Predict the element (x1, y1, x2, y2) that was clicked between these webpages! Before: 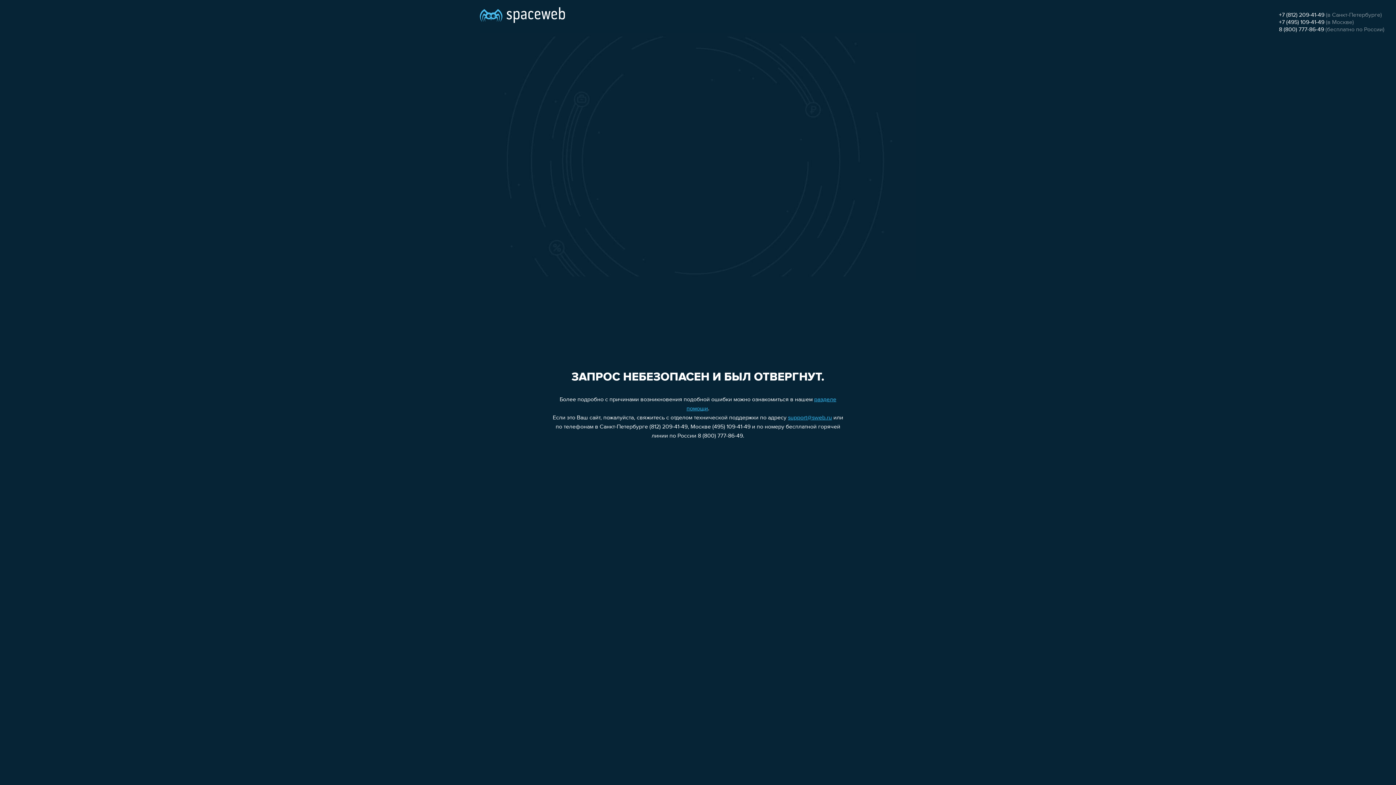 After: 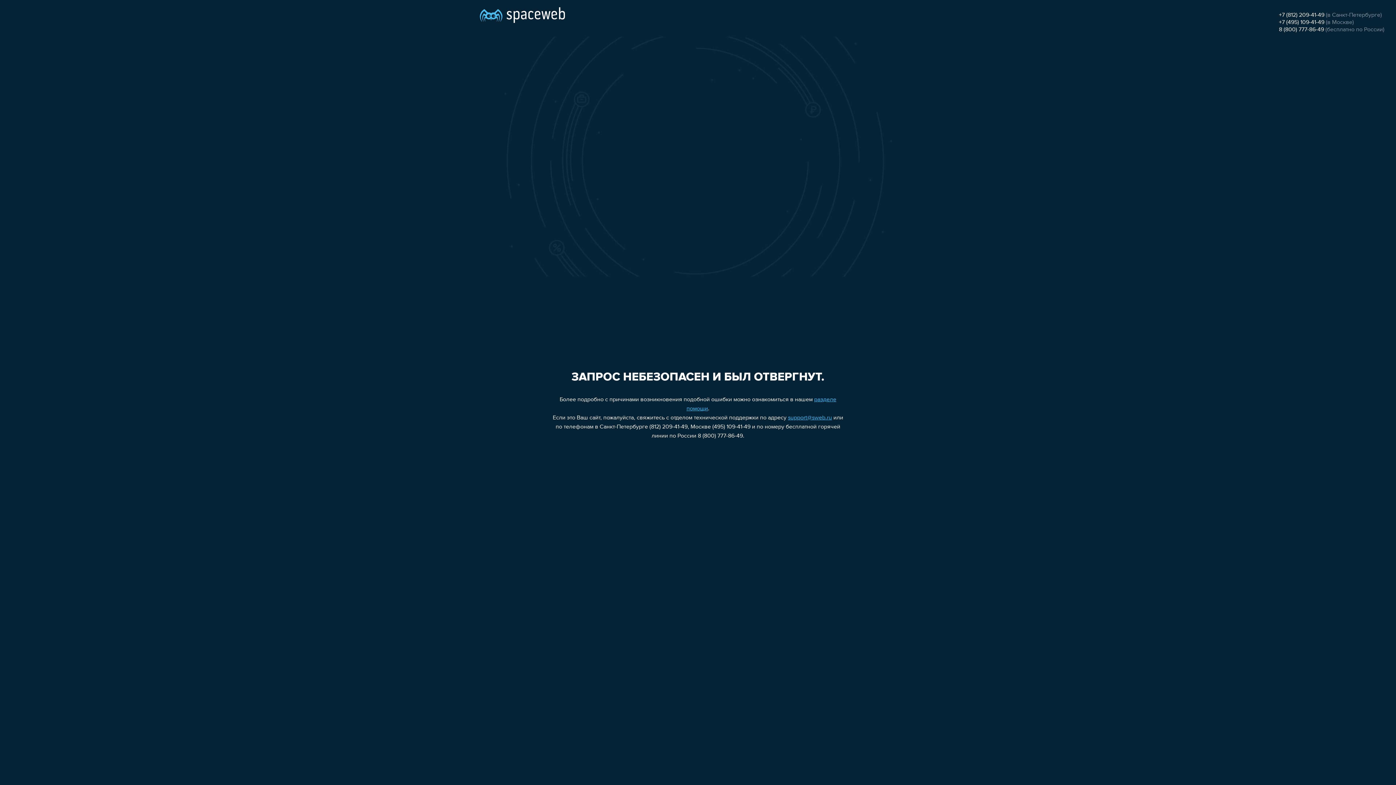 Action: bbox: (1279, 12, 1324, 18) label: +7 (812) 209-41-49